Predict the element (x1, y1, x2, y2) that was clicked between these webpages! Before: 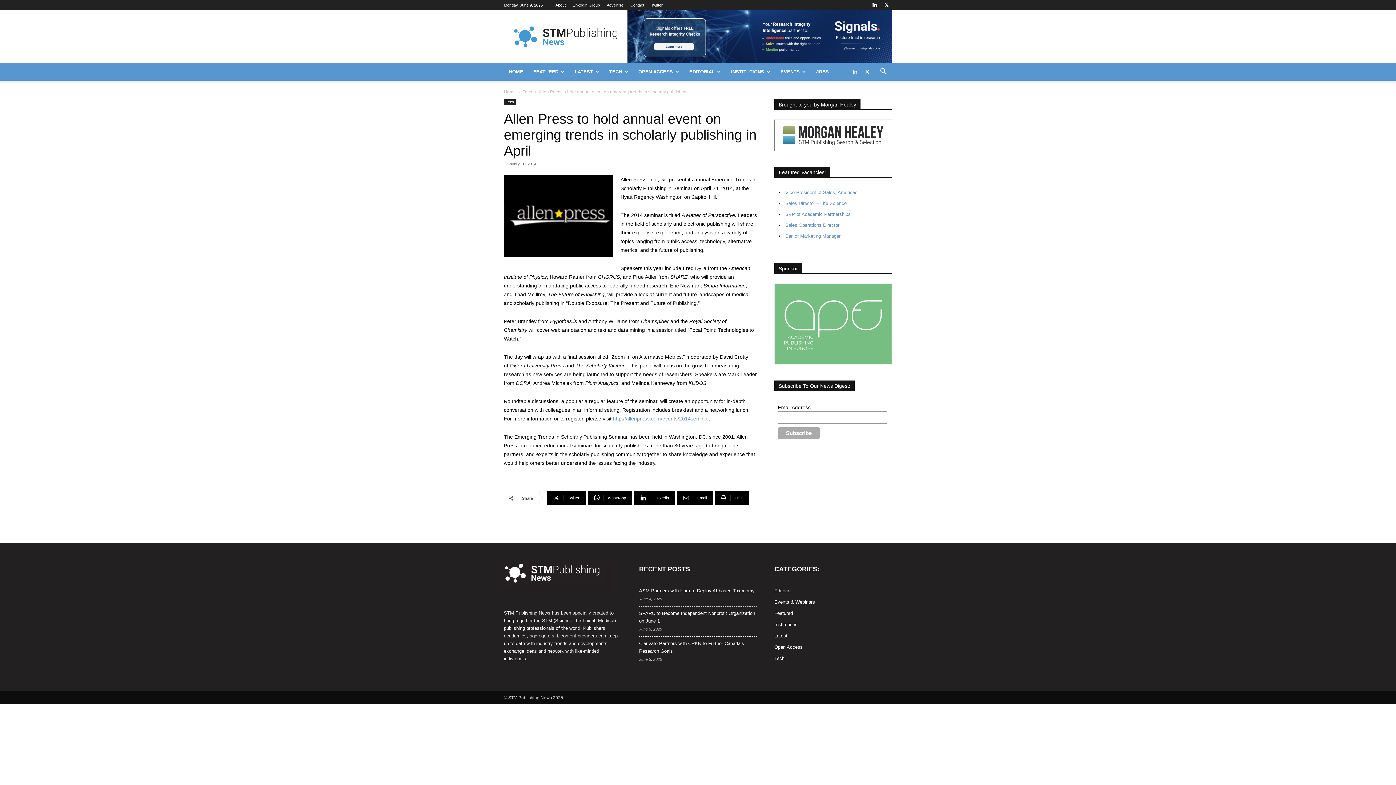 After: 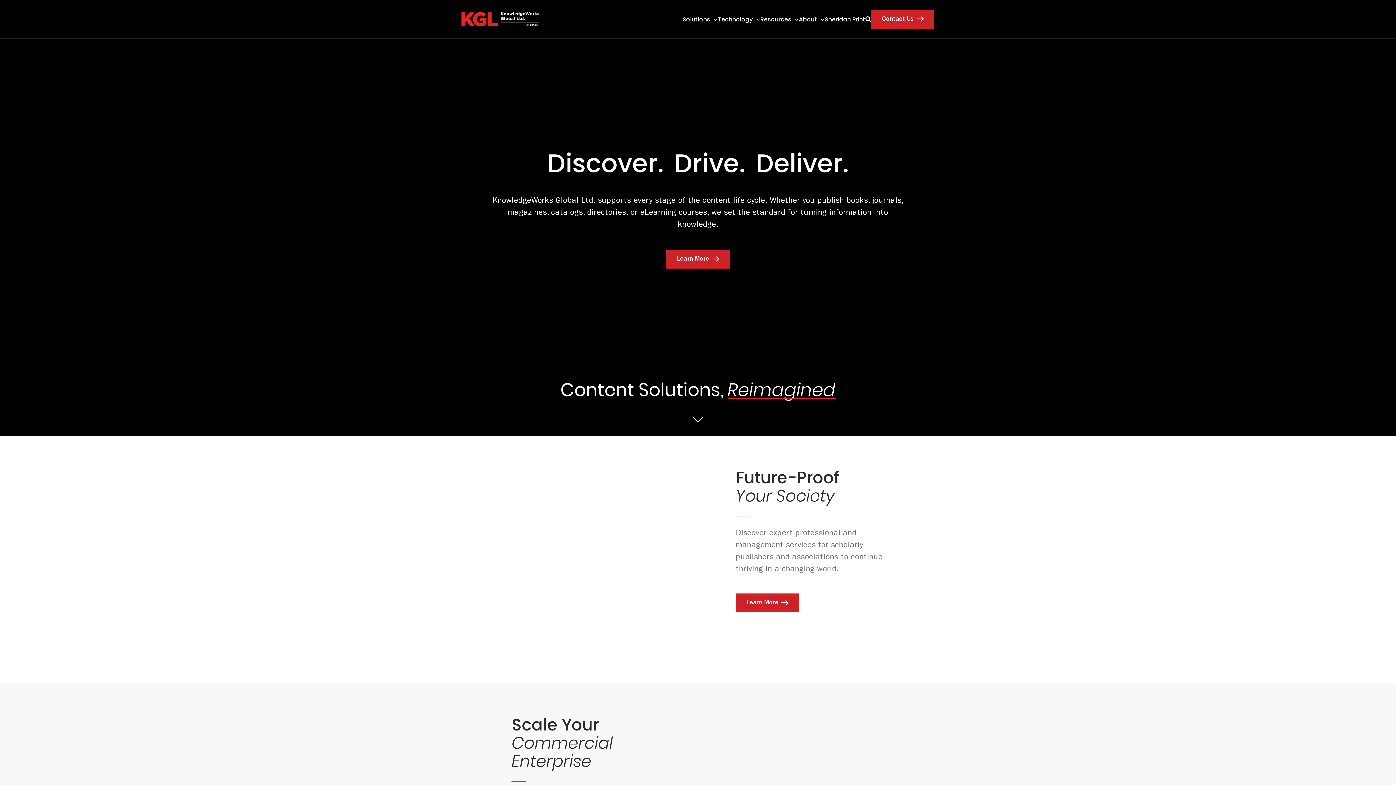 Action: label: http://allenpress.com/events/2014seminar bbox: (613, 416, 709, 421)